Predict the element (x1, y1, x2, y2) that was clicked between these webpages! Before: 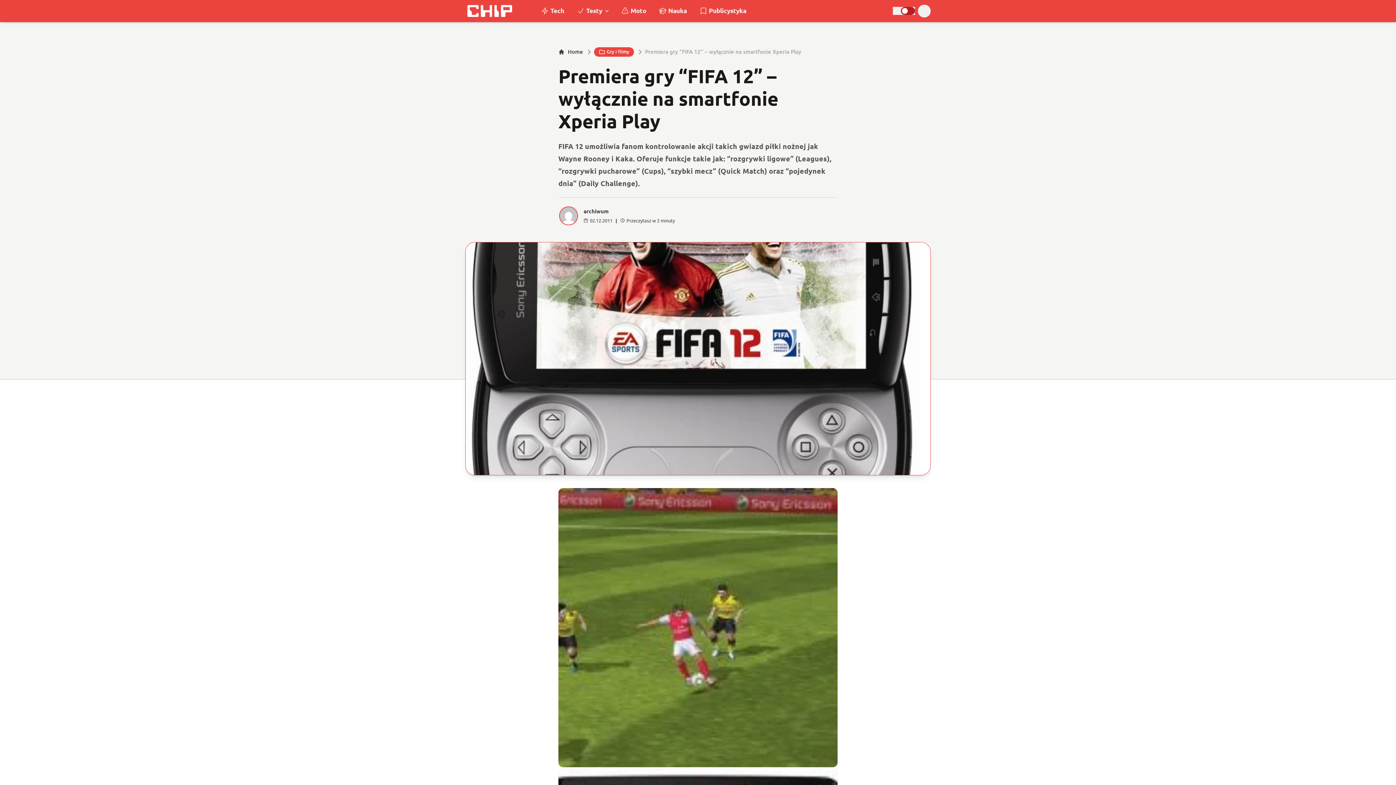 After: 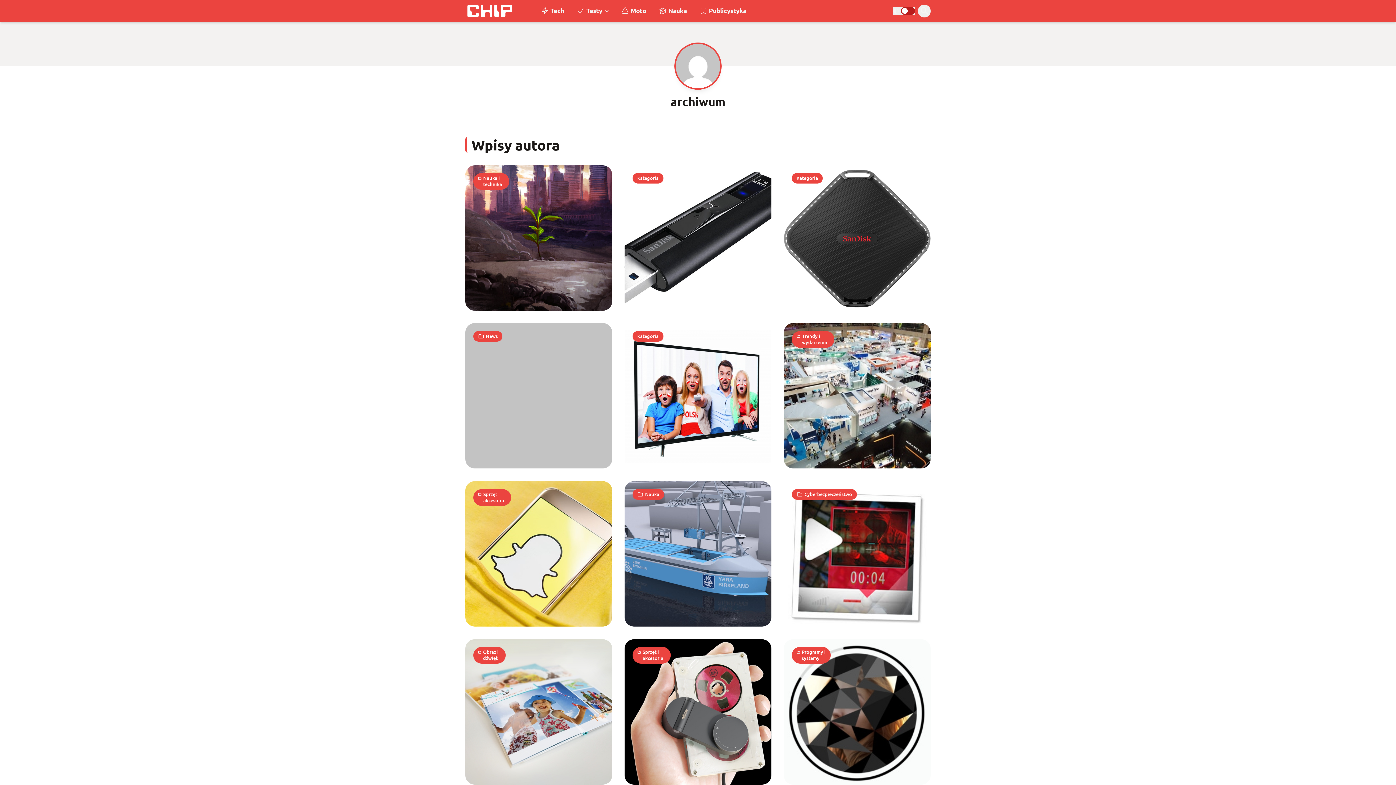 Action: label: archiwum bbox: (583, 208, 608, 214)